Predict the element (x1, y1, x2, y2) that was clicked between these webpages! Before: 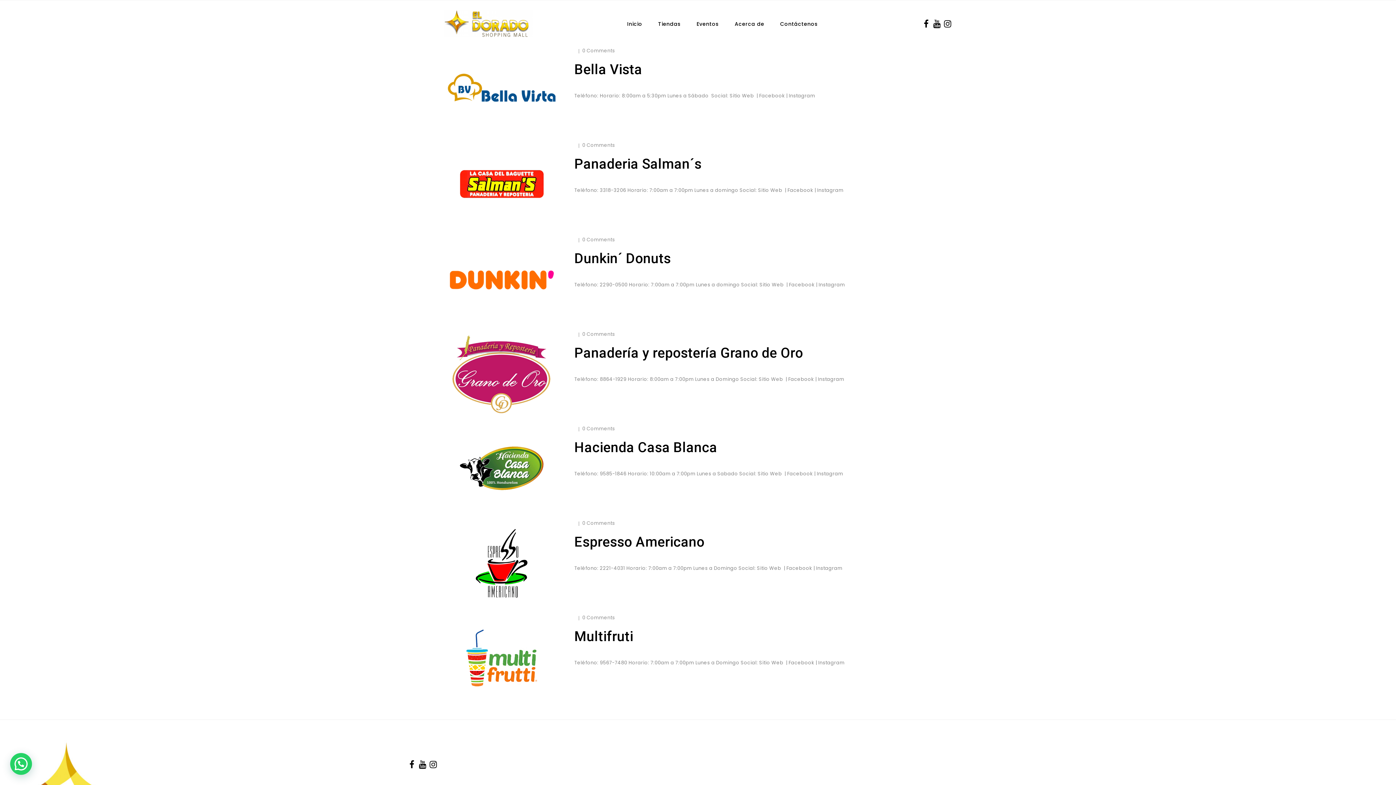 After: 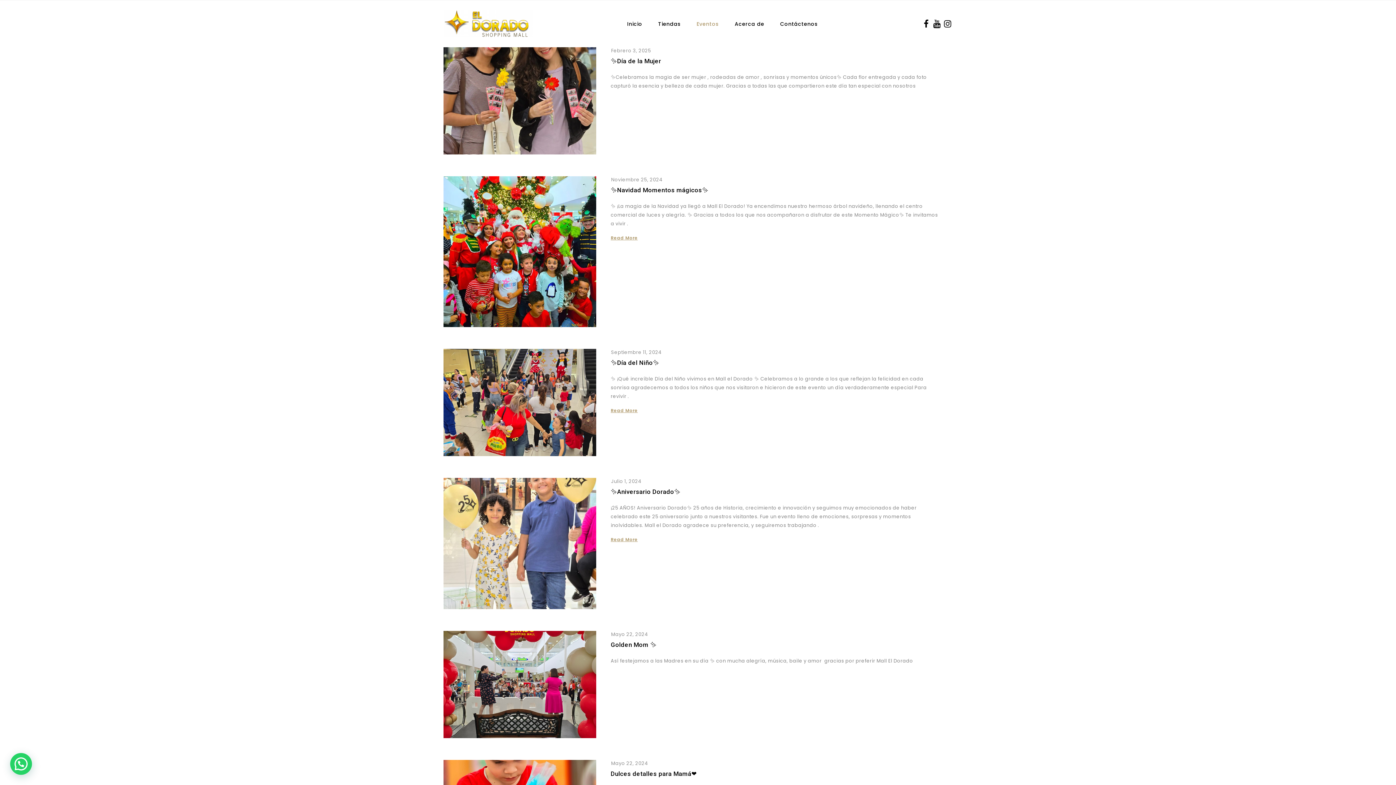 Action: bbox: (689, 9, 726, 38) label: Eventos